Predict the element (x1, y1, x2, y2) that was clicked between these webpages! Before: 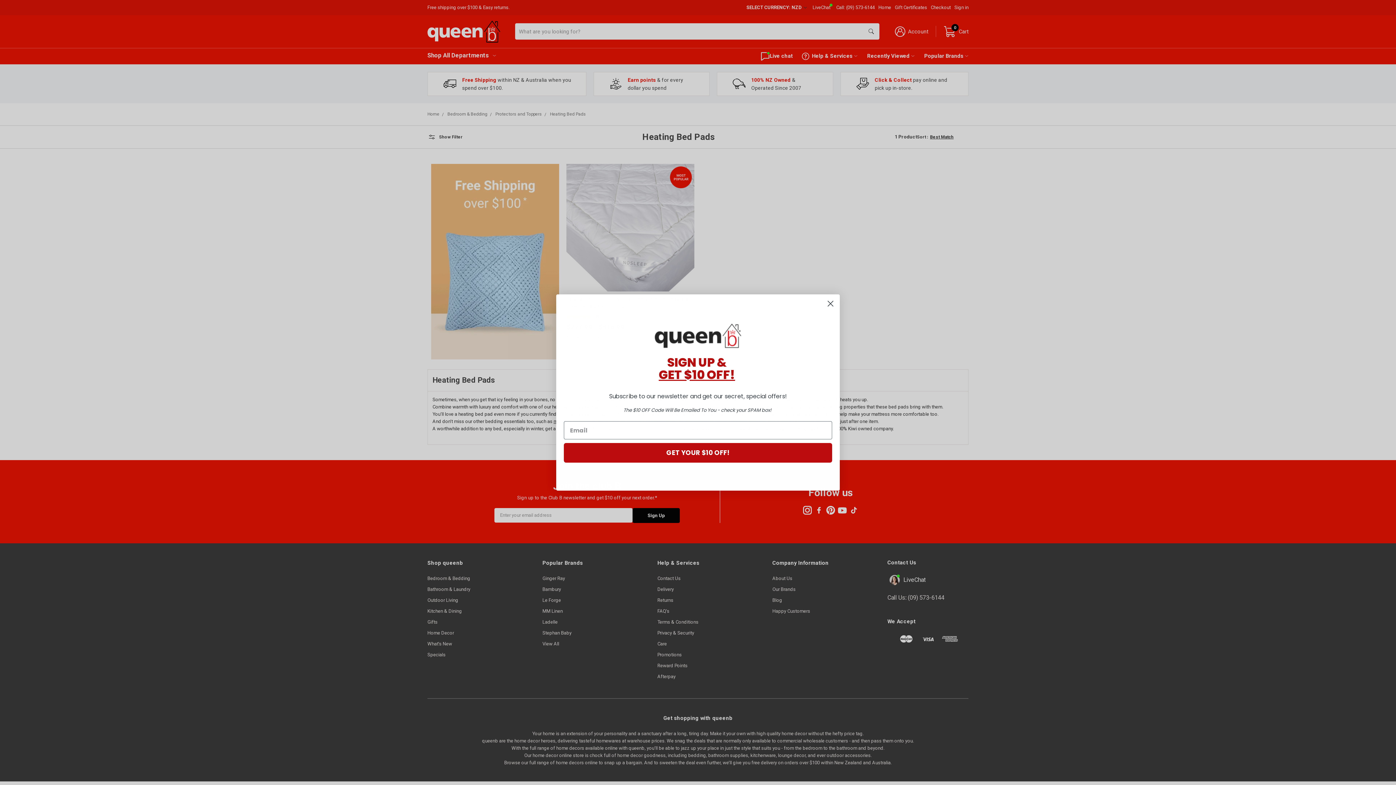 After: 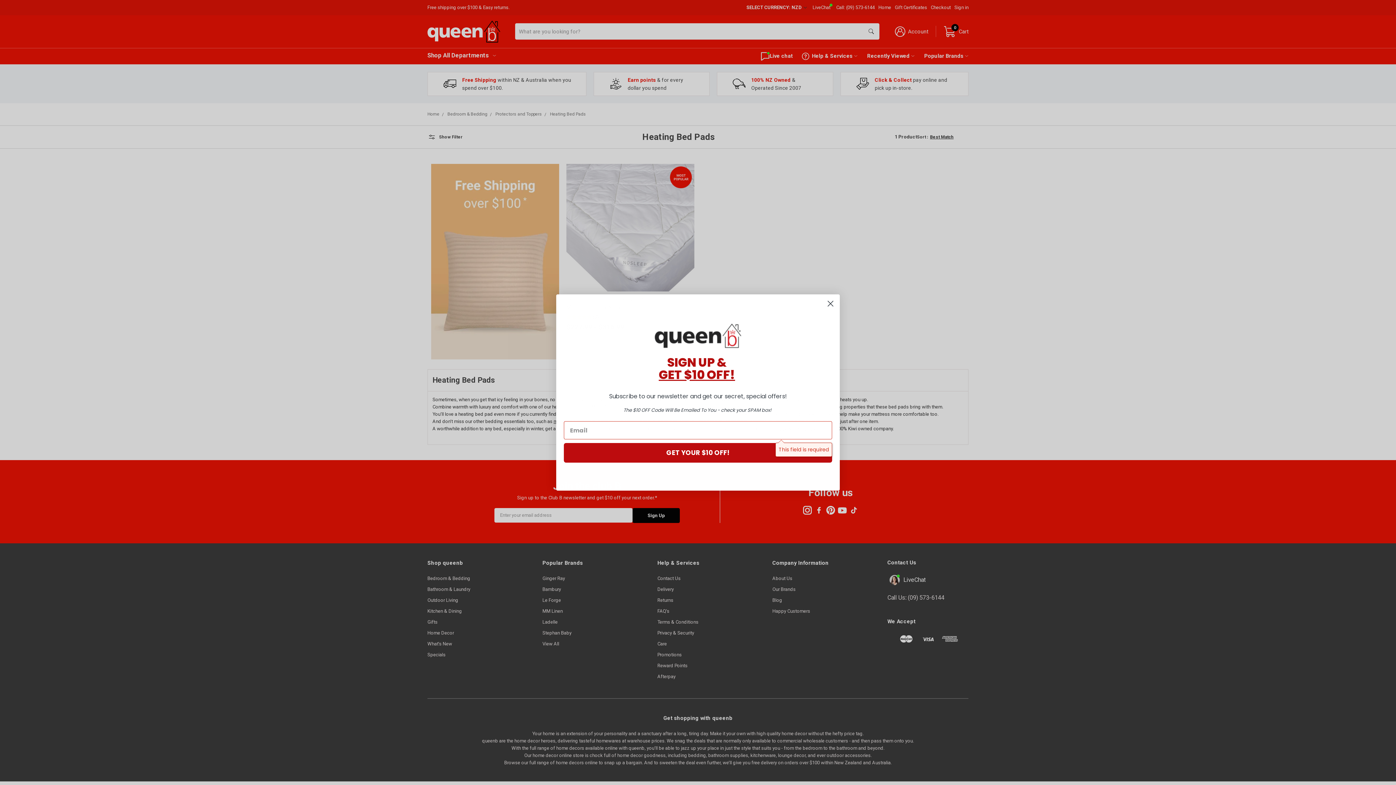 Action: bbox: (564, 443, 832, 462) label: GET YOUR $10 OFF!